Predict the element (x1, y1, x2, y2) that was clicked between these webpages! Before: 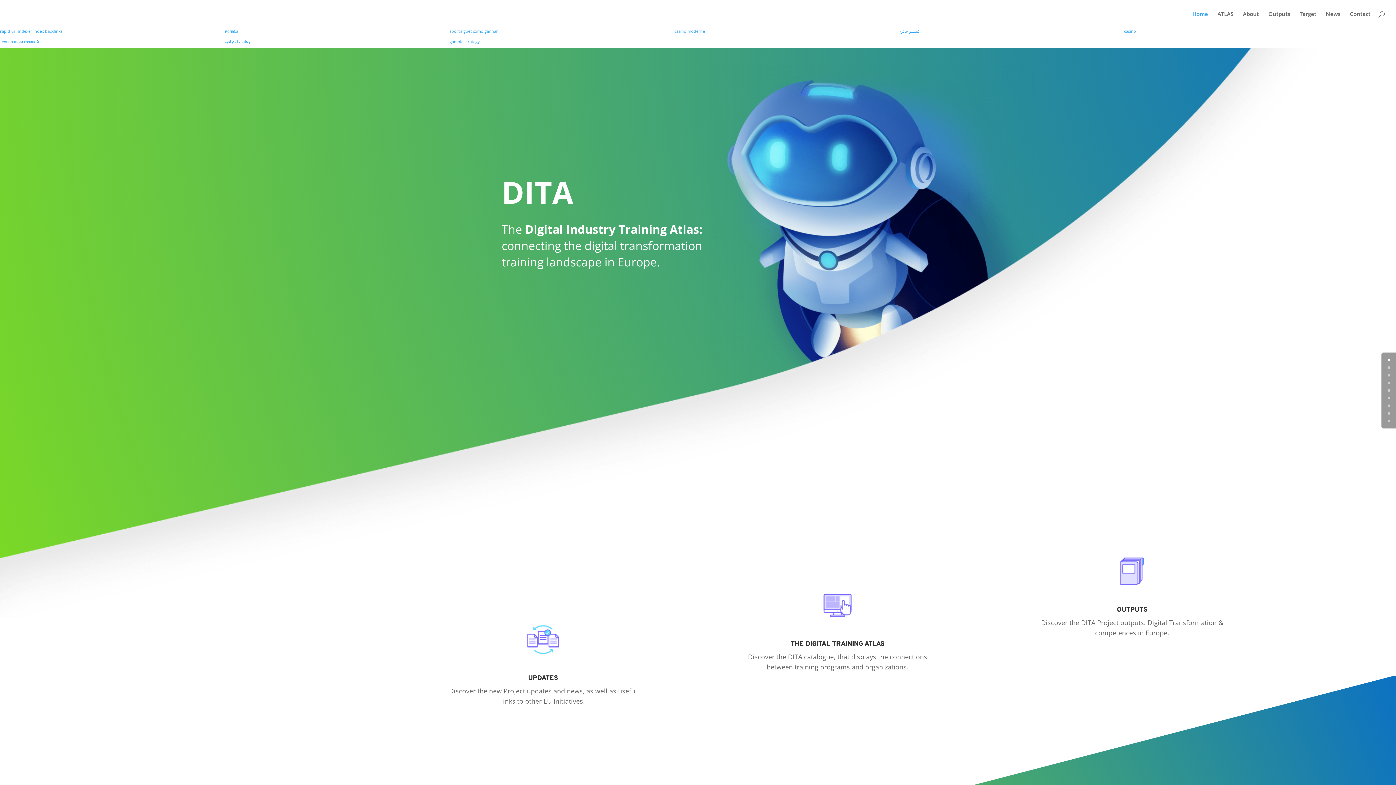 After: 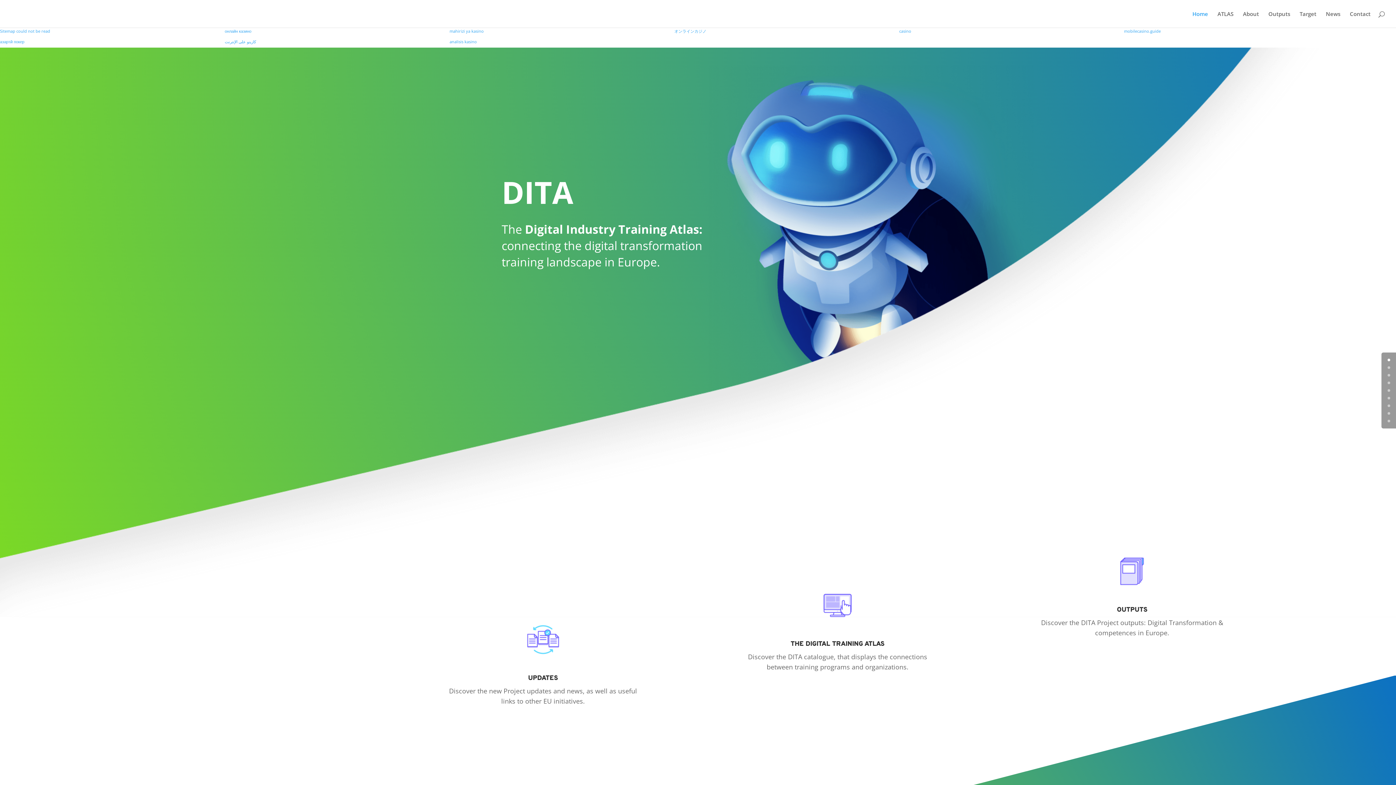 Action: label: Home bbox: (1192, 11, 1208, 27)